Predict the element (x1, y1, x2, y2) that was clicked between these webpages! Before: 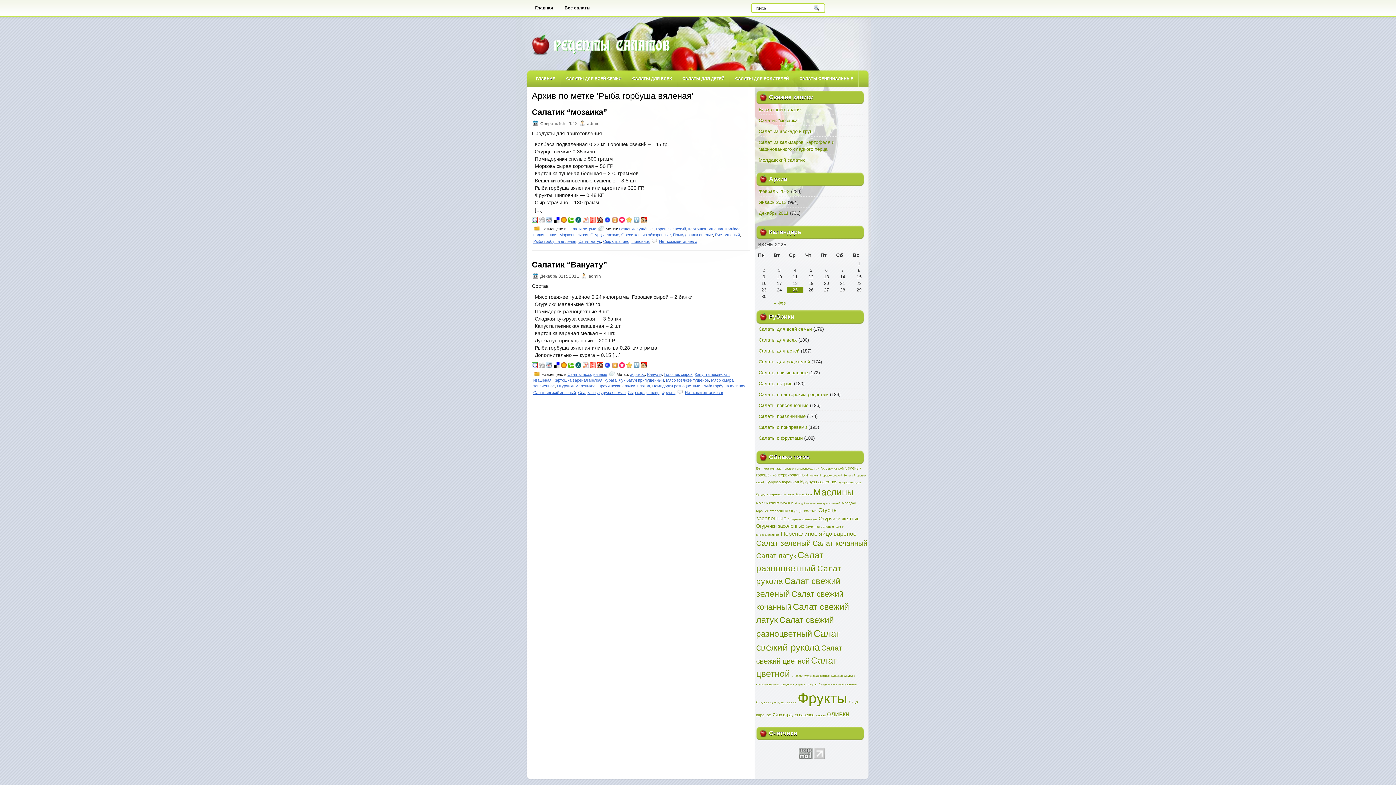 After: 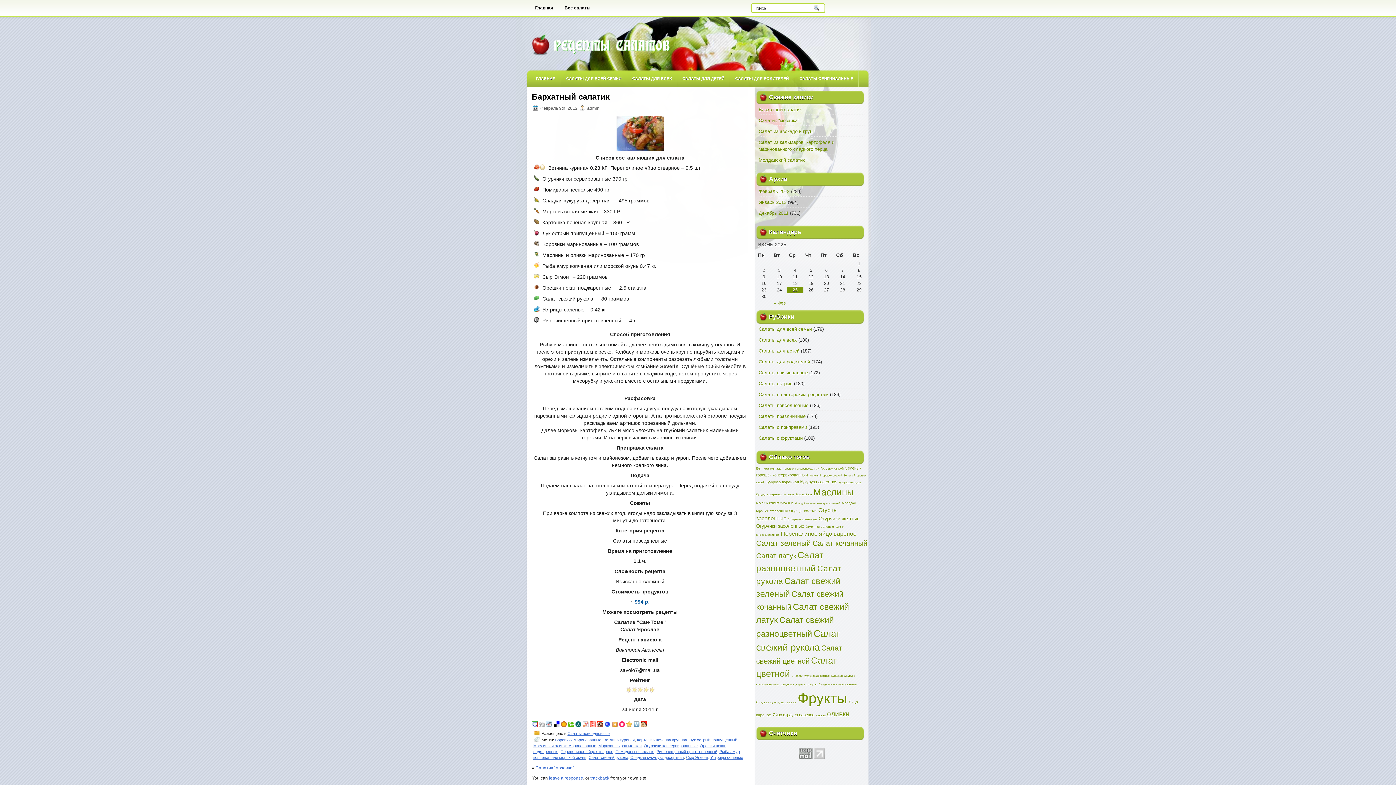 Action: label: Бархатный салатик bbox: (758, 106, 801, 112)